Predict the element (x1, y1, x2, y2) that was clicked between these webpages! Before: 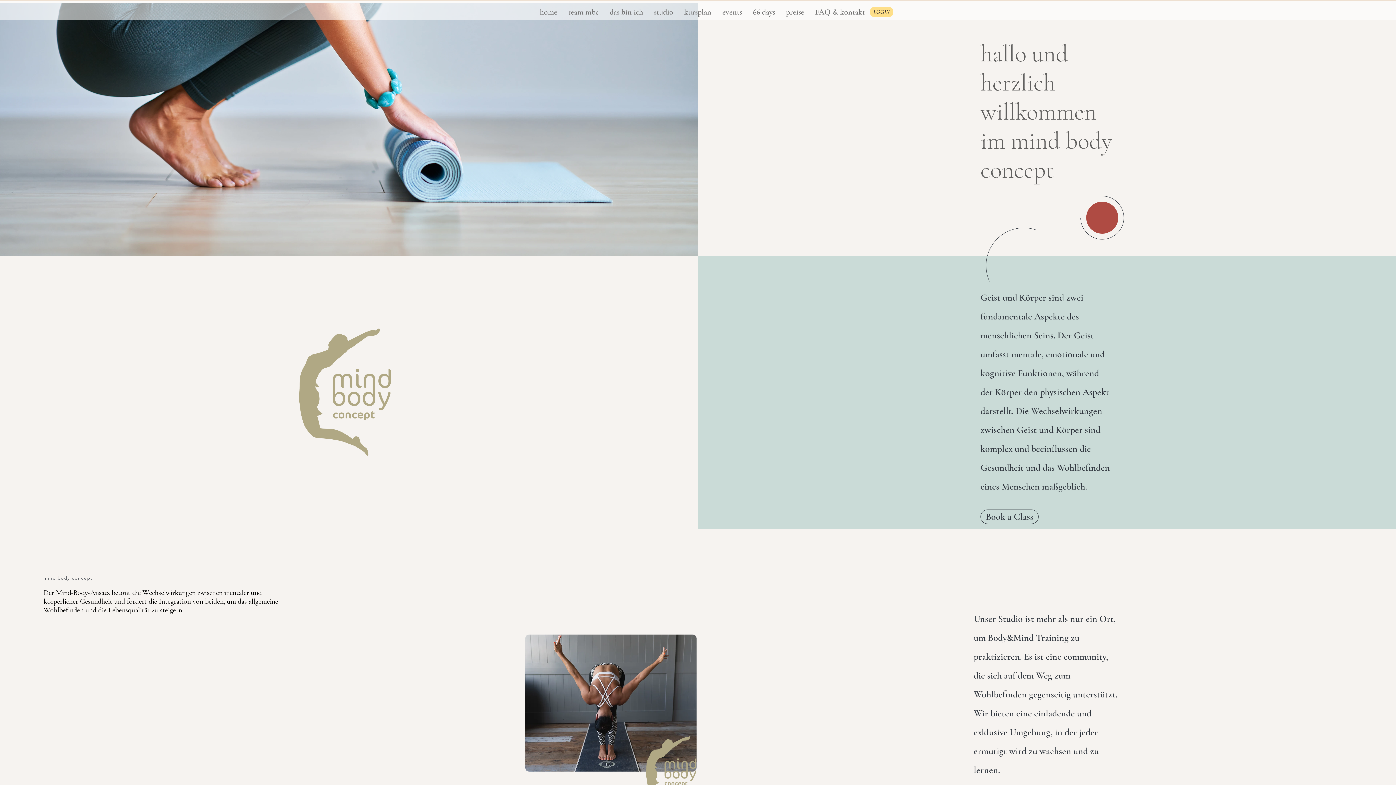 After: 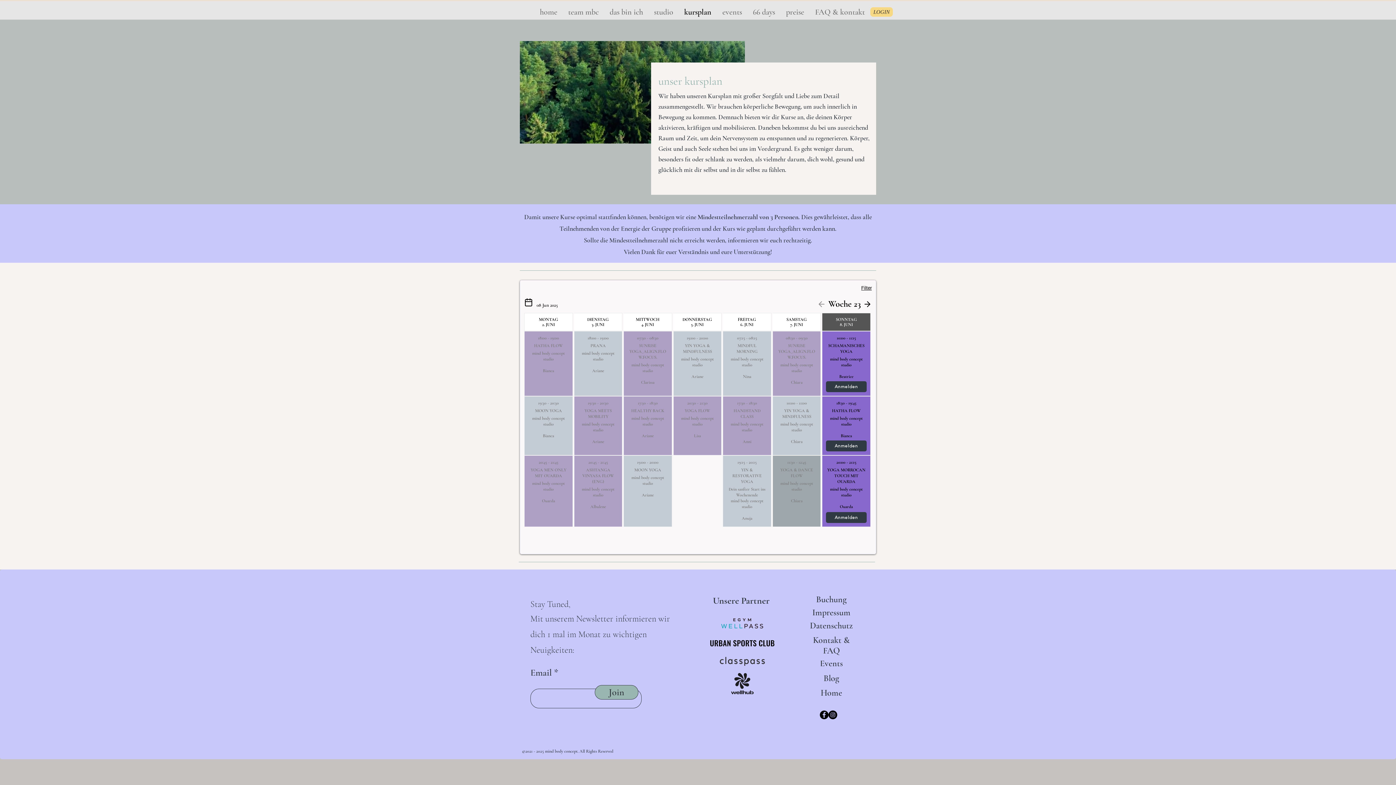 Action: label: kursplan bbox: (678, 5, 717, 14)